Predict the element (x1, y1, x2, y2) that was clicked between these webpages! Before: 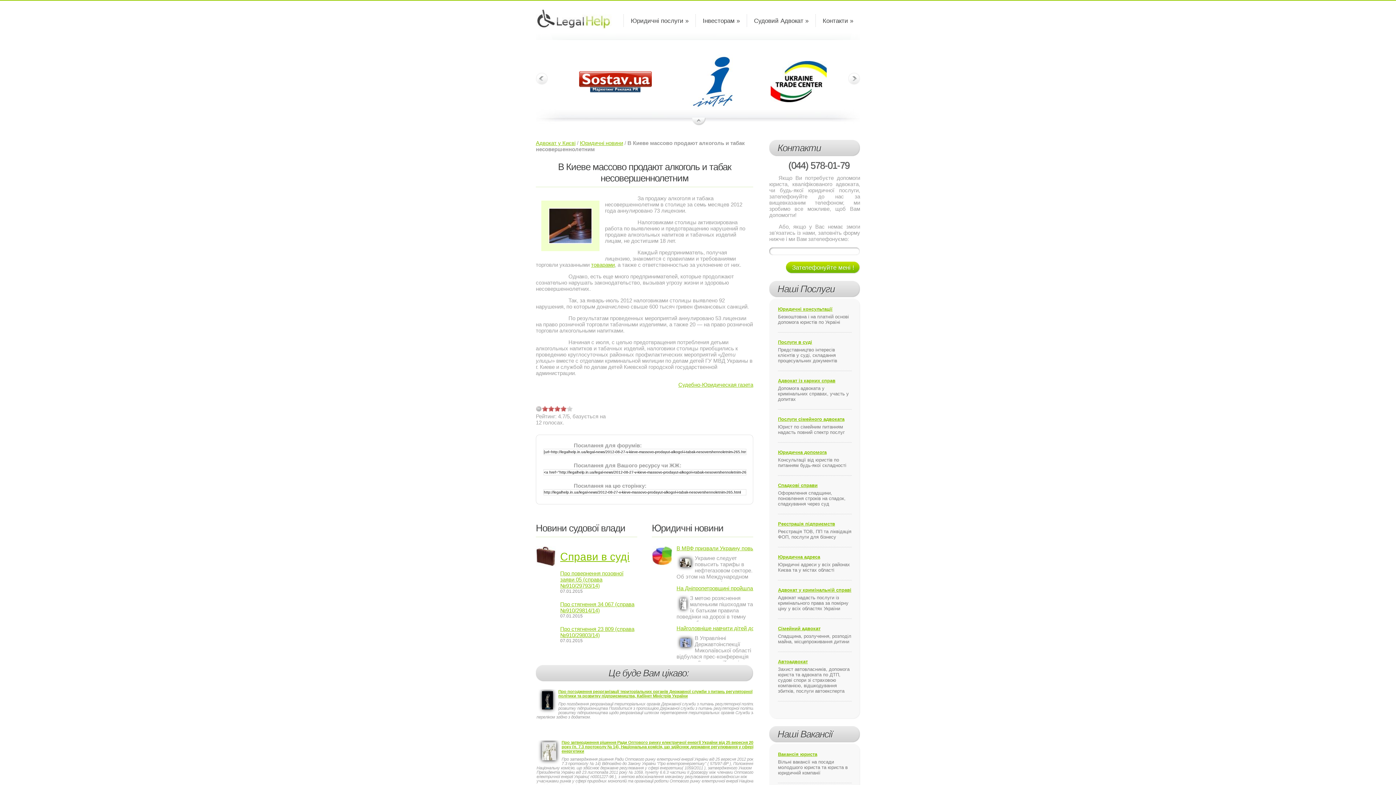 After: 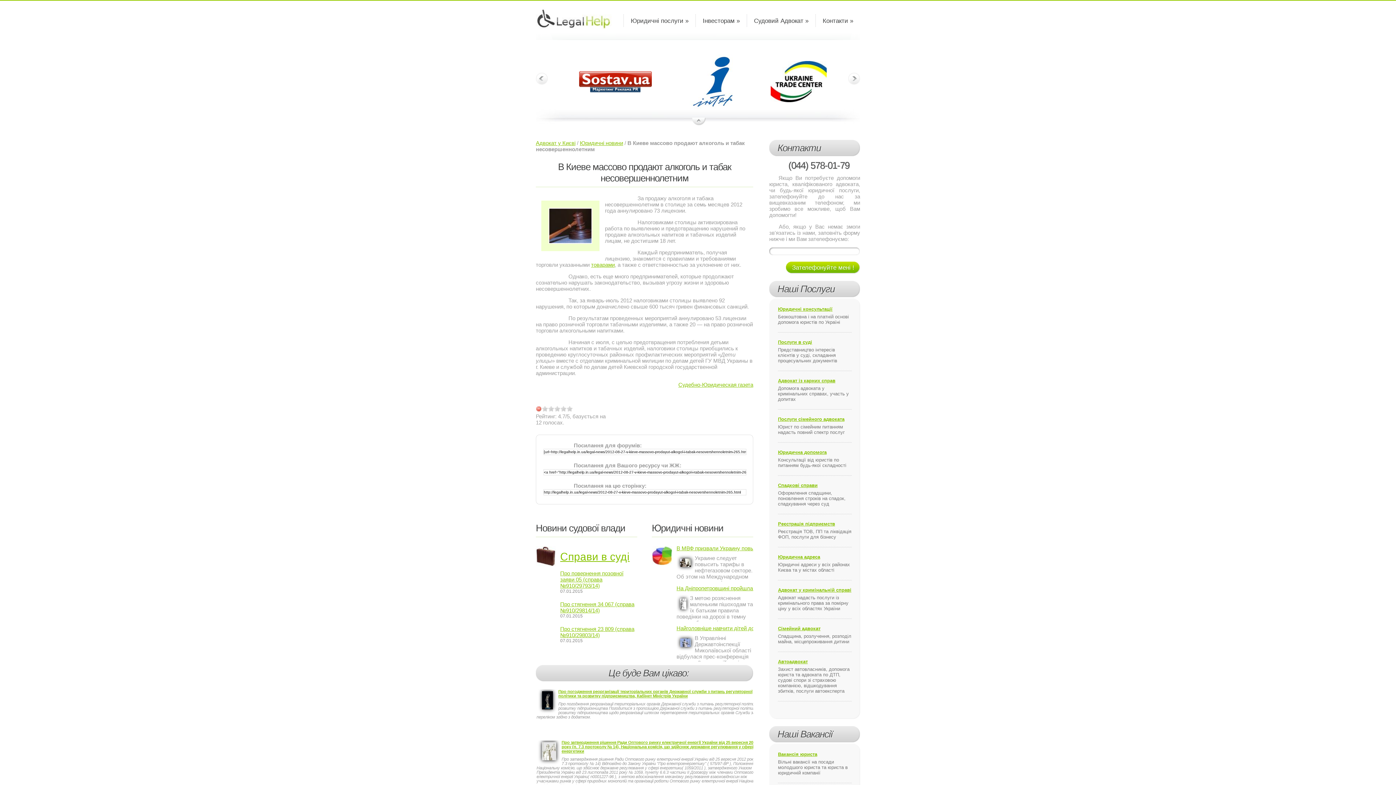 Action: bbox: (536, 406, 541, 411)